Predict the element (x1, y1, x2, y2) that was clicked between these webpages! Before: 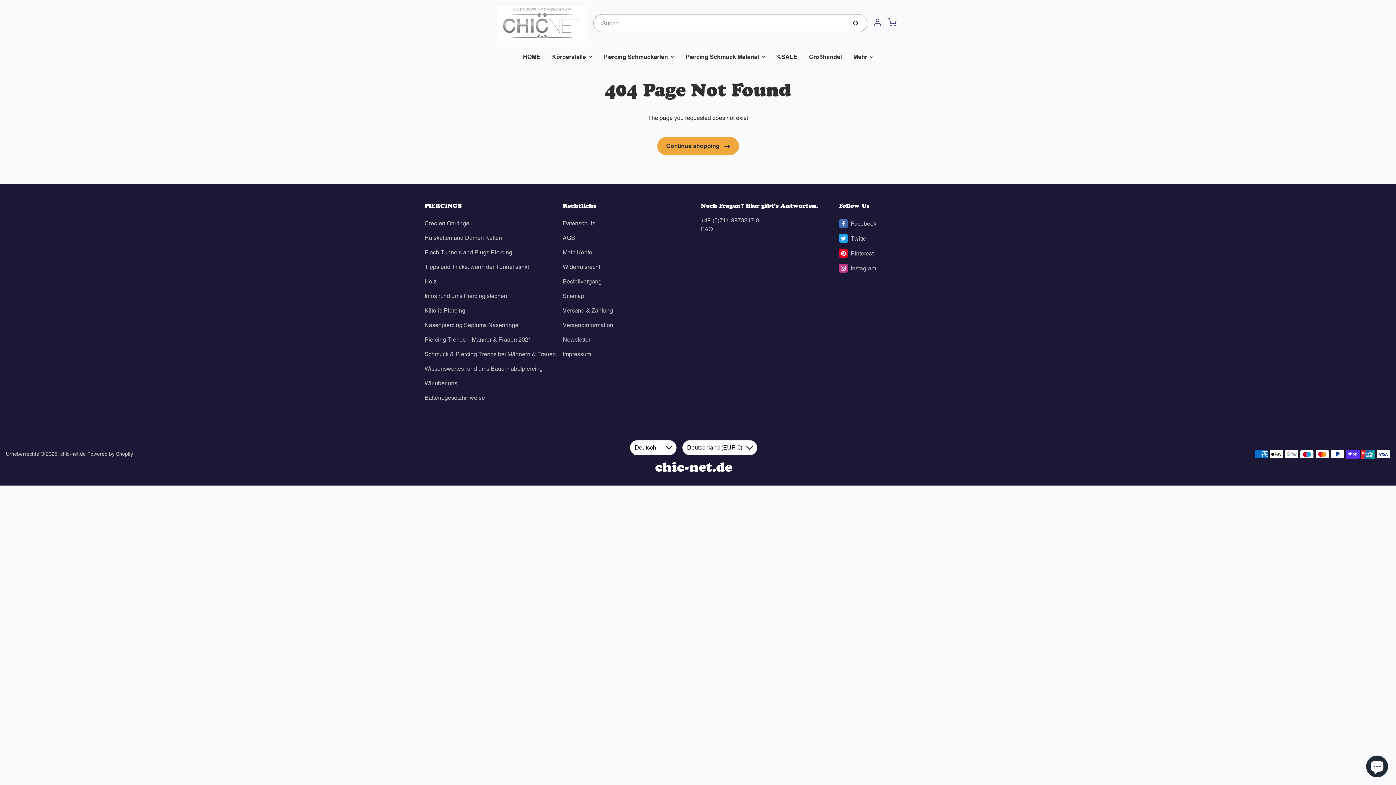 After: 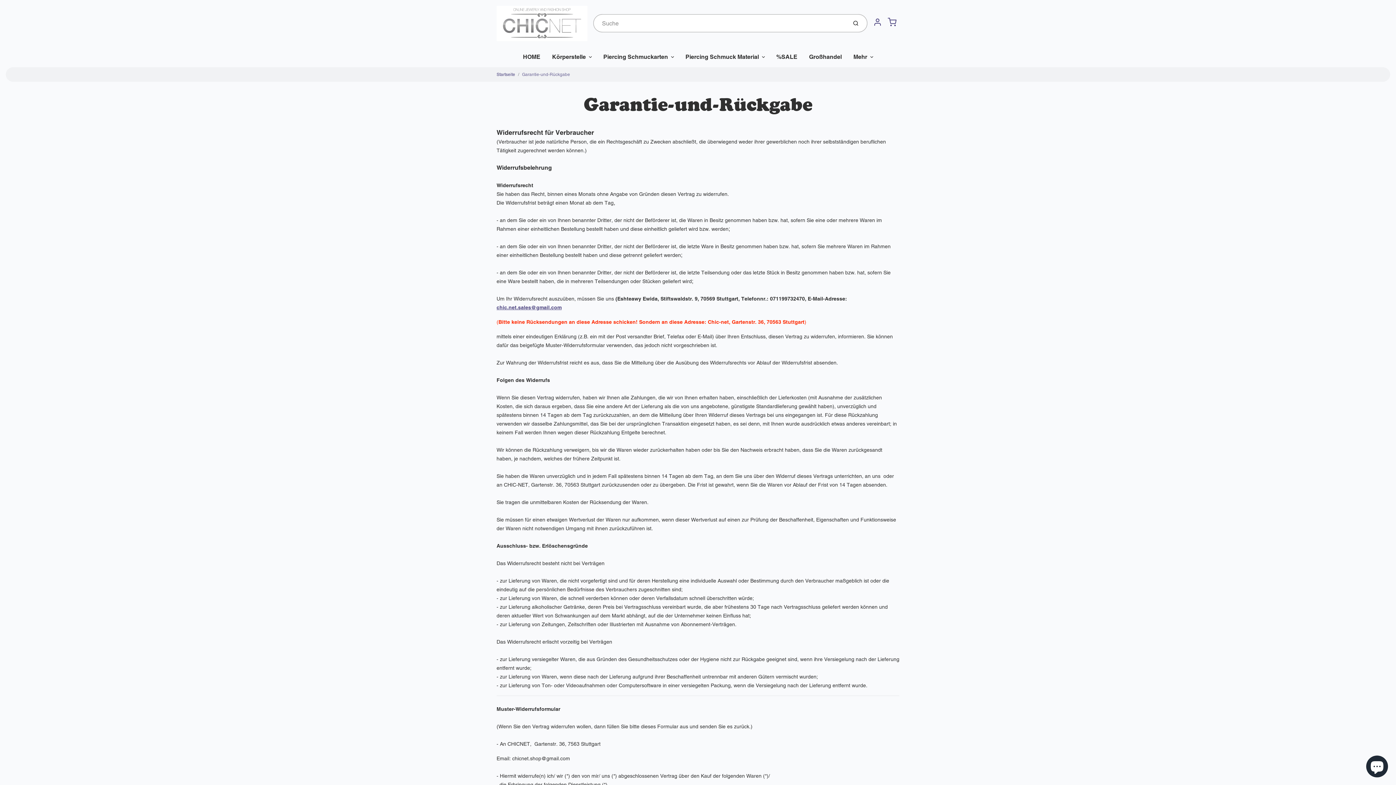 Action: label: Widerrufsrecht bbox: (562, 259, 695, 274)